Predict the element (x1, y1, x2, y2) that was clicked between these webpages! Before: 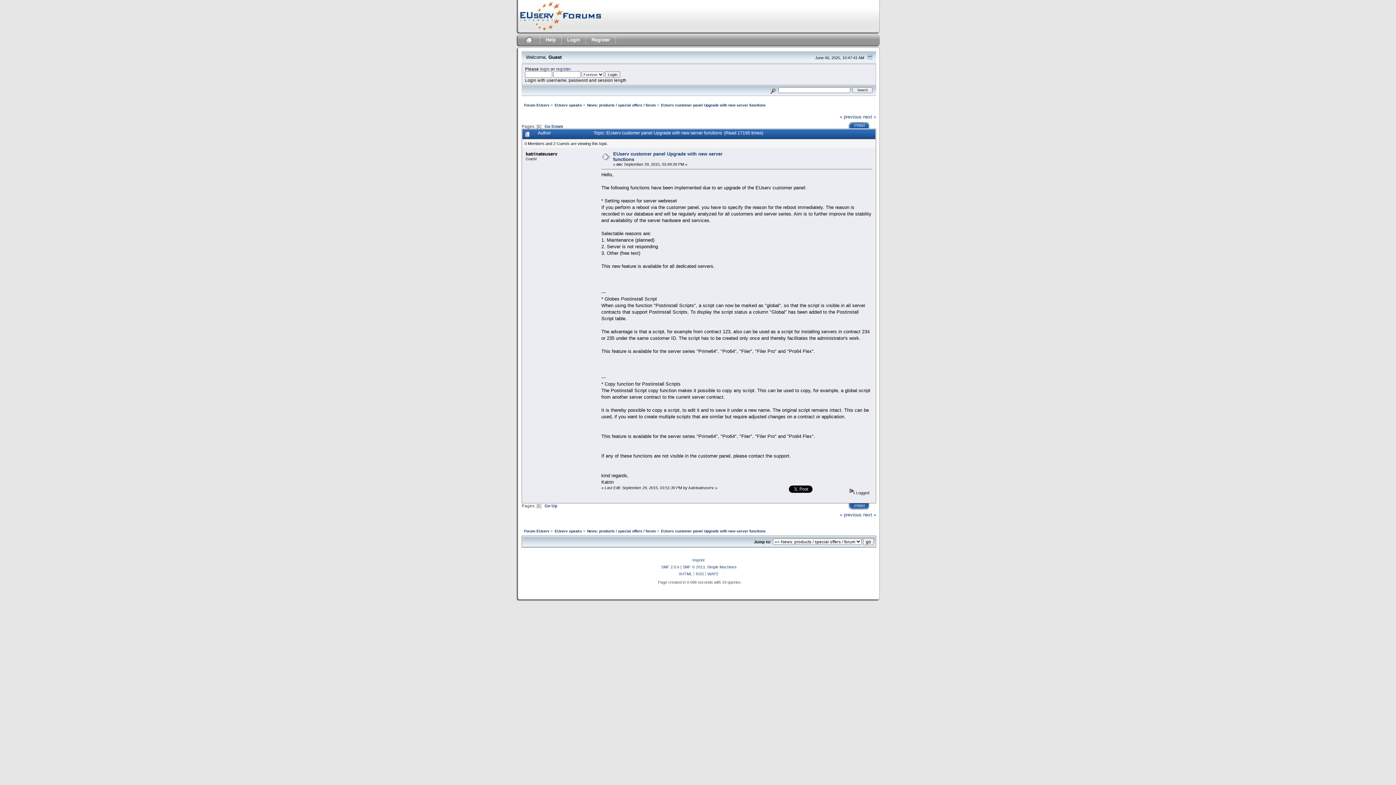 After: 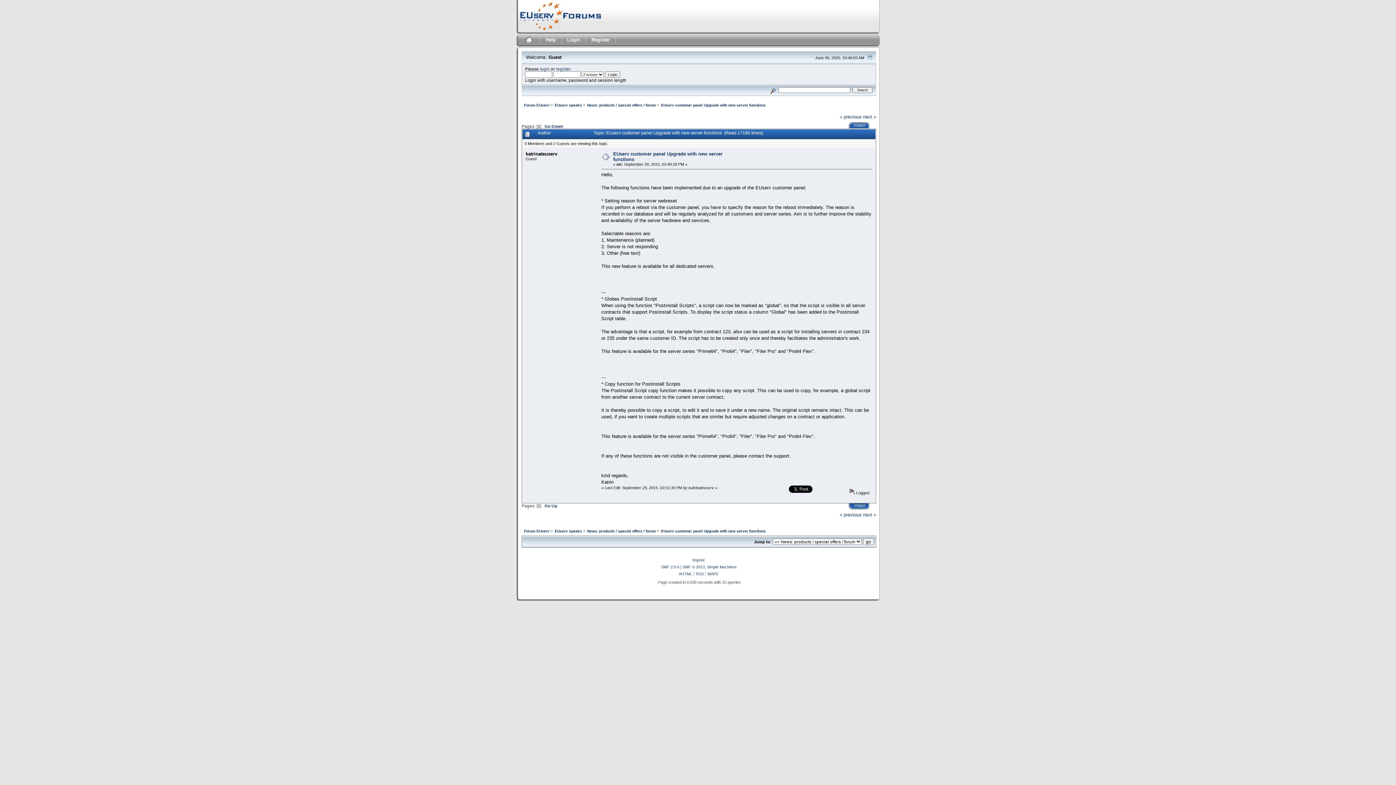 Action: label: EUserv customer panel Upgrade with new server functions bbox: (661, 529, 765, 533)